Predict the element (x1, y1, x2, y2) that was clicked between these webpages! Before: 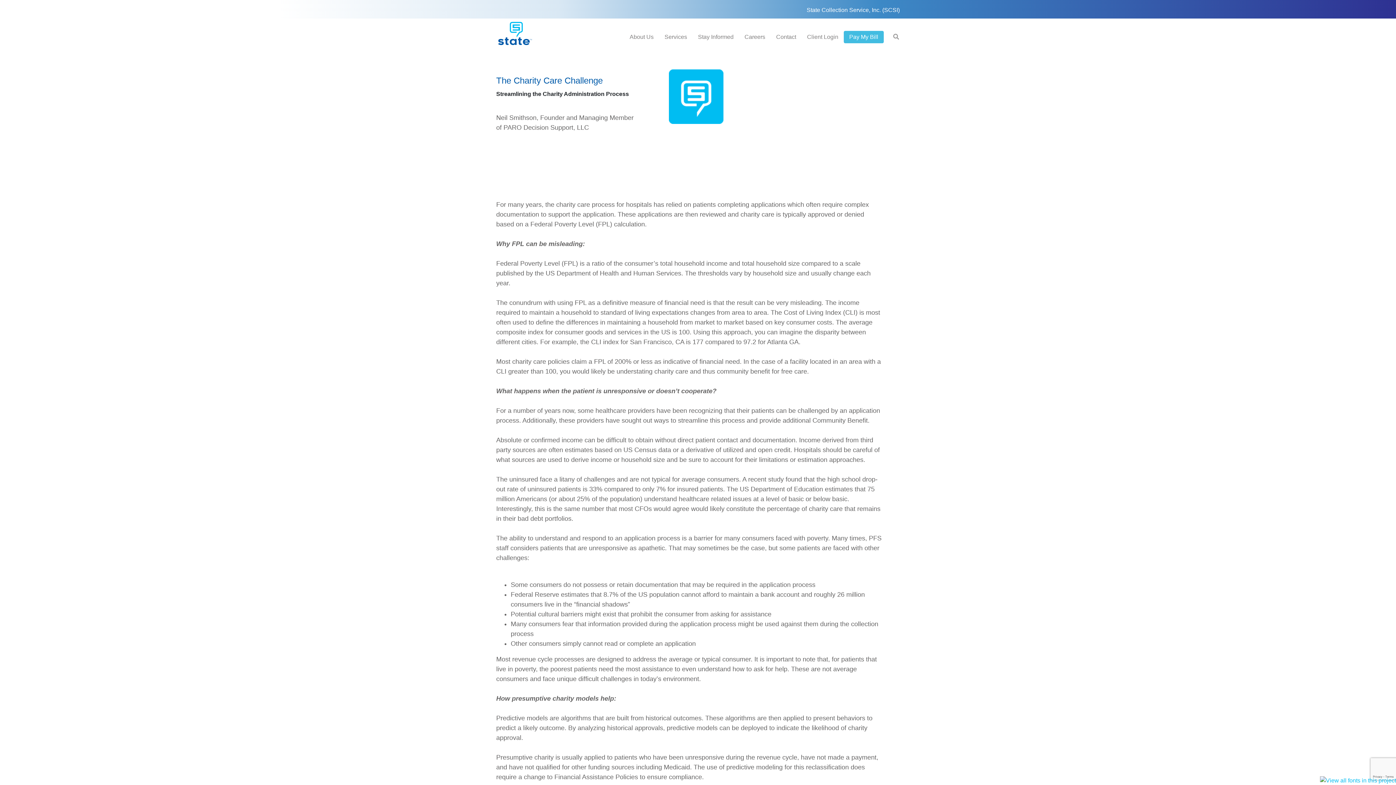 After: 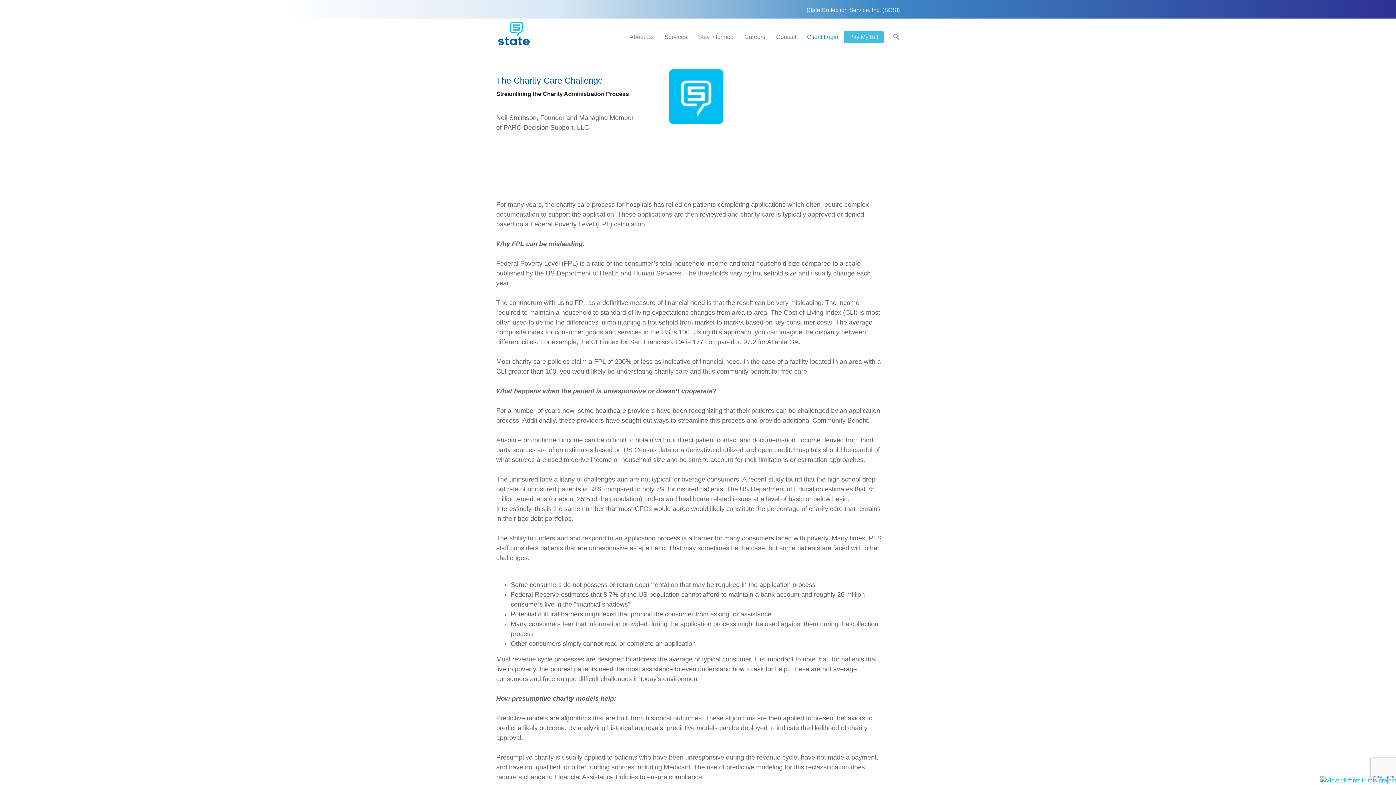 Action: label: Client Login bbox: (801, 30, 844, 43)